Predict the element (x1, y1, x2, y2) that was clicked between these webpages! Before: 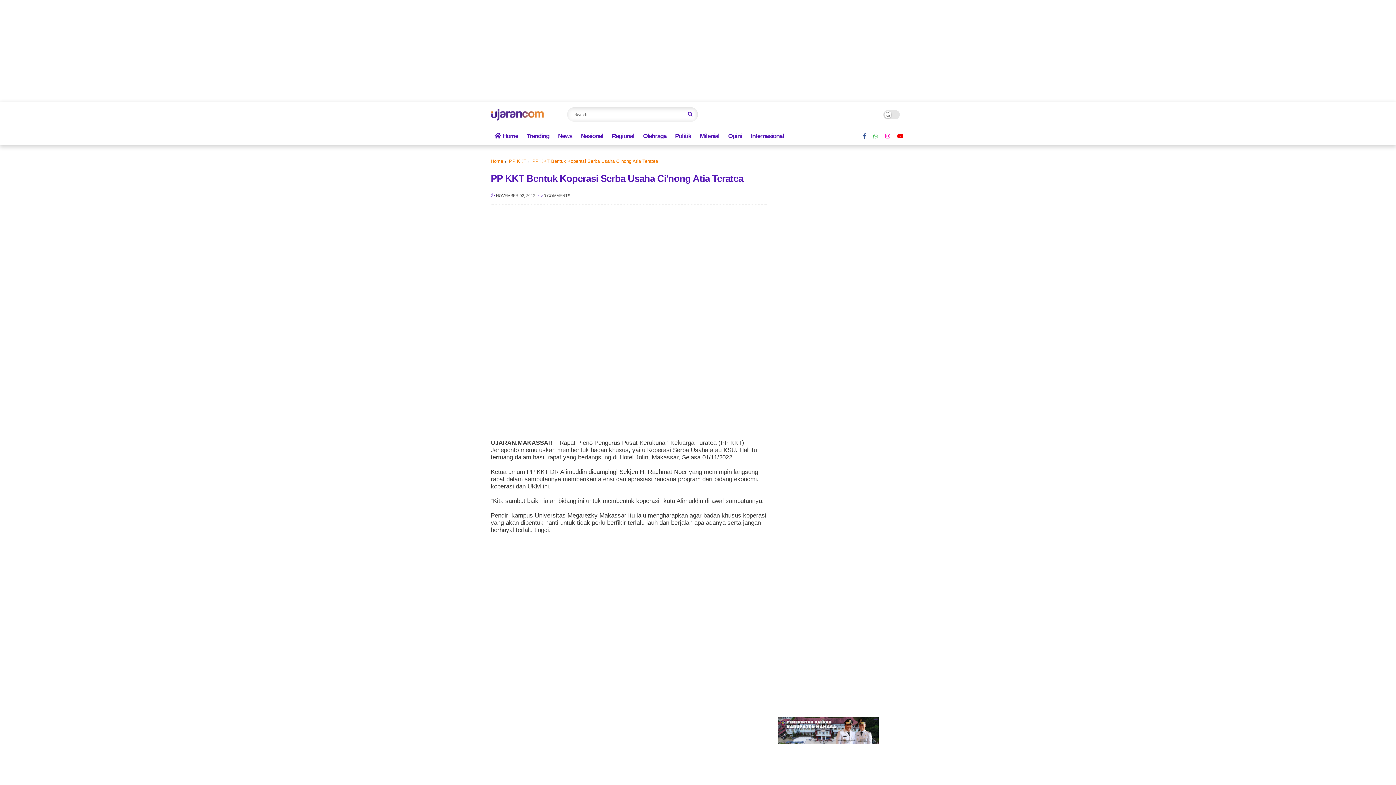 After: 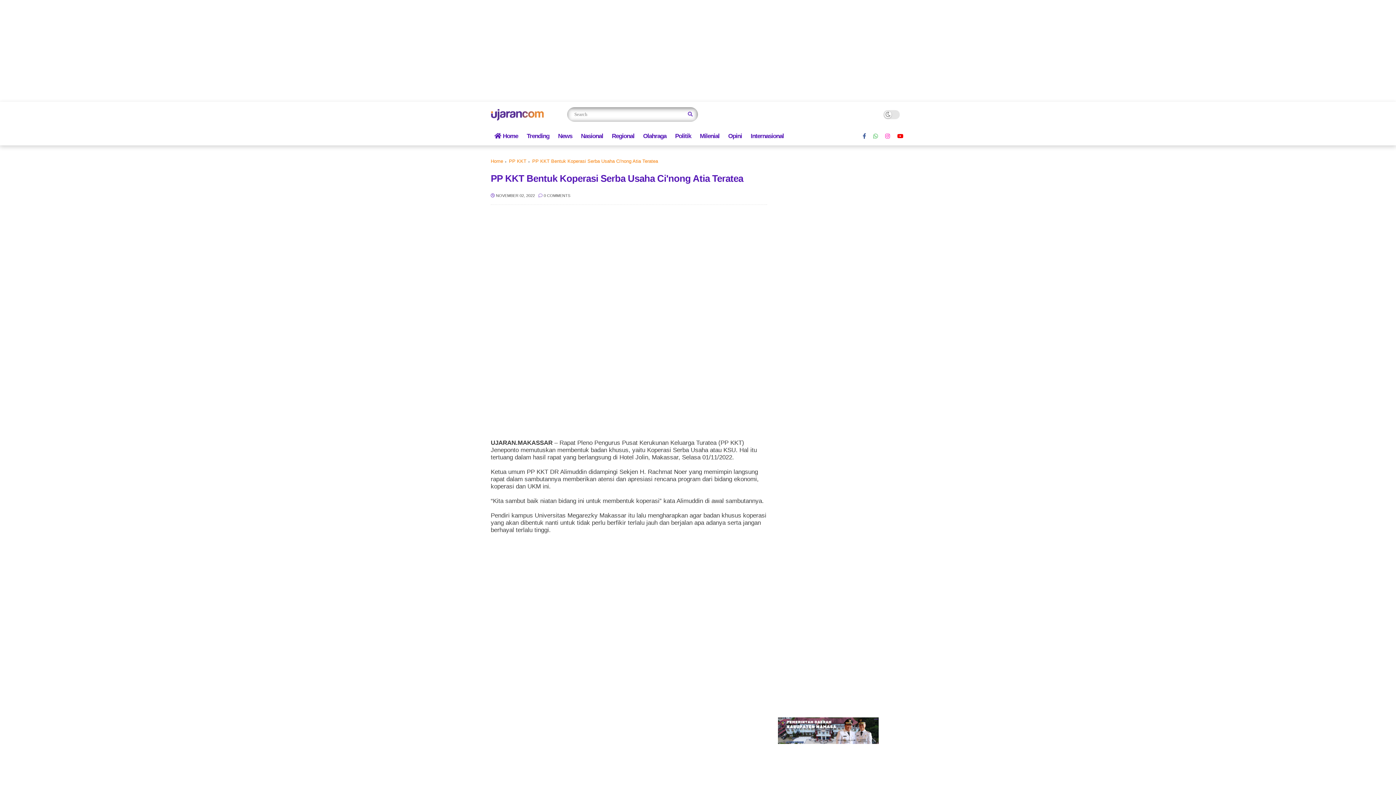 Action: label: Search bbox: (688, 107, 692, 121)